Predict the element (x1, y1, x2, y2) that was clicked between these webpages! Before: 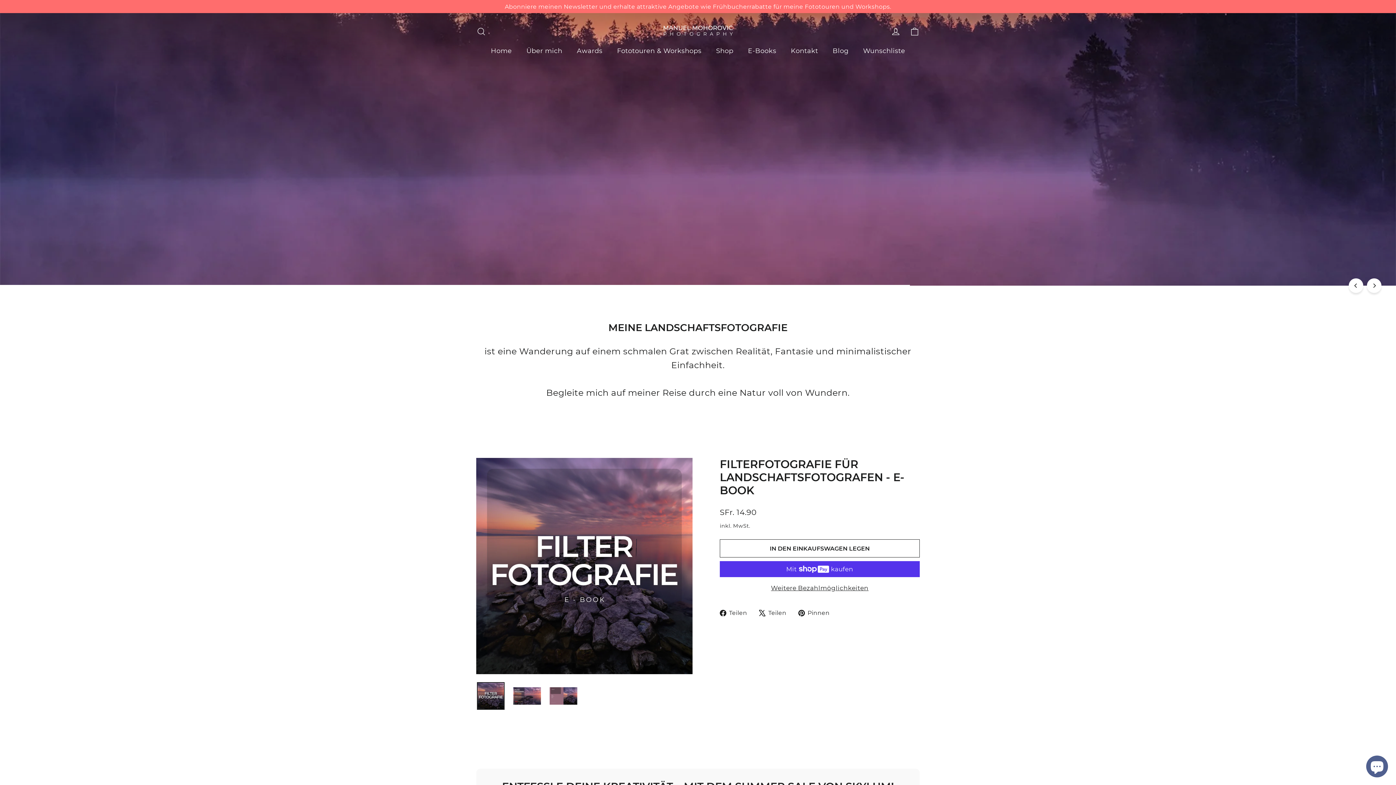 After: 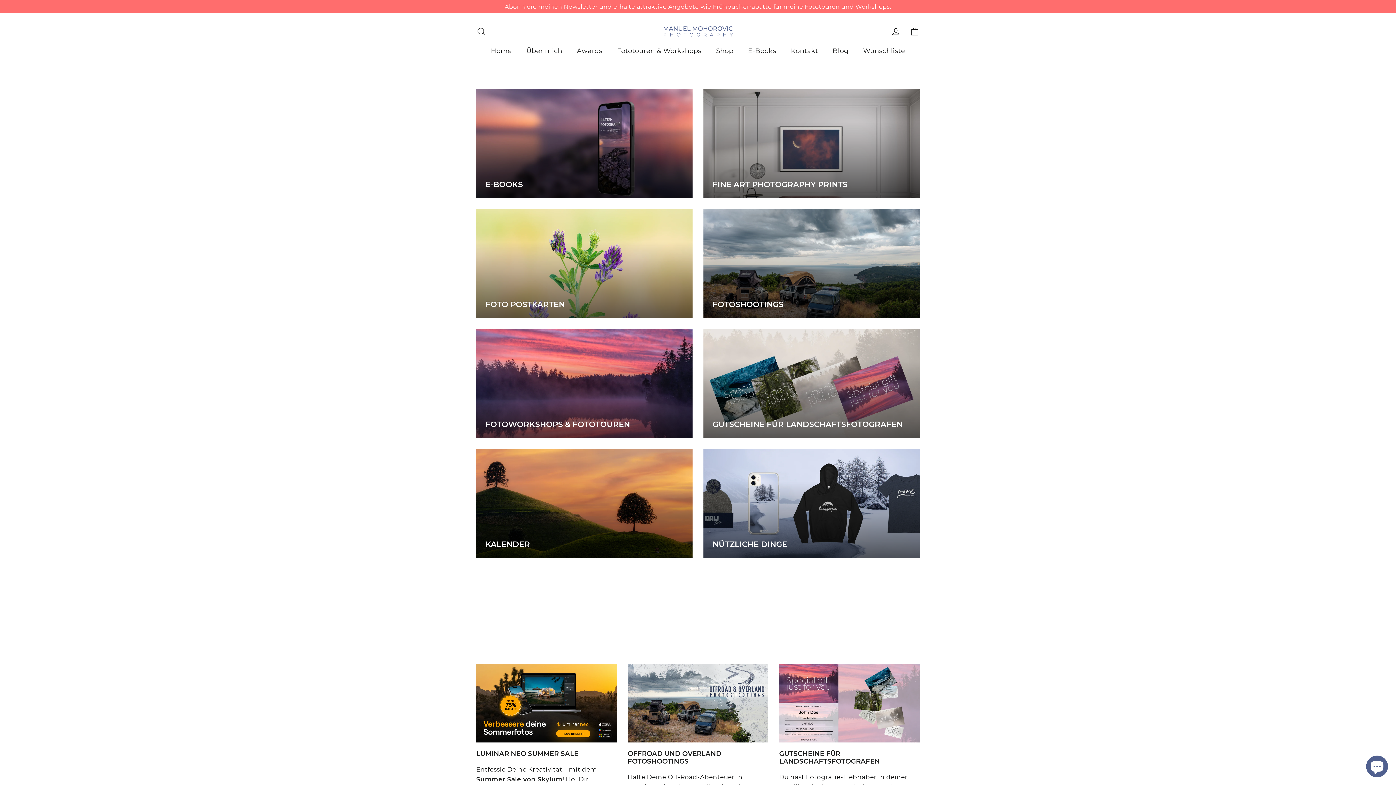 Action: bbox: (708, 42, 740, 59) label: Shop